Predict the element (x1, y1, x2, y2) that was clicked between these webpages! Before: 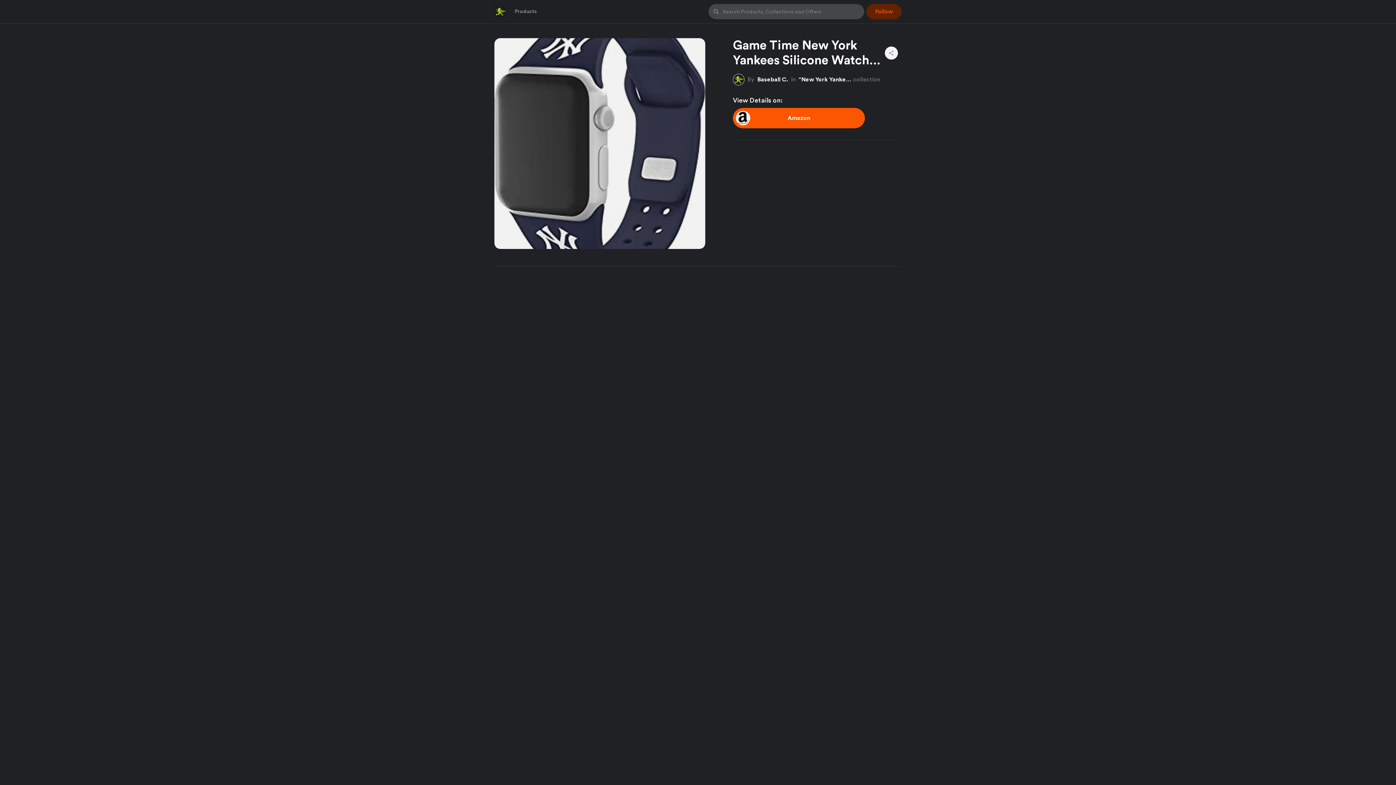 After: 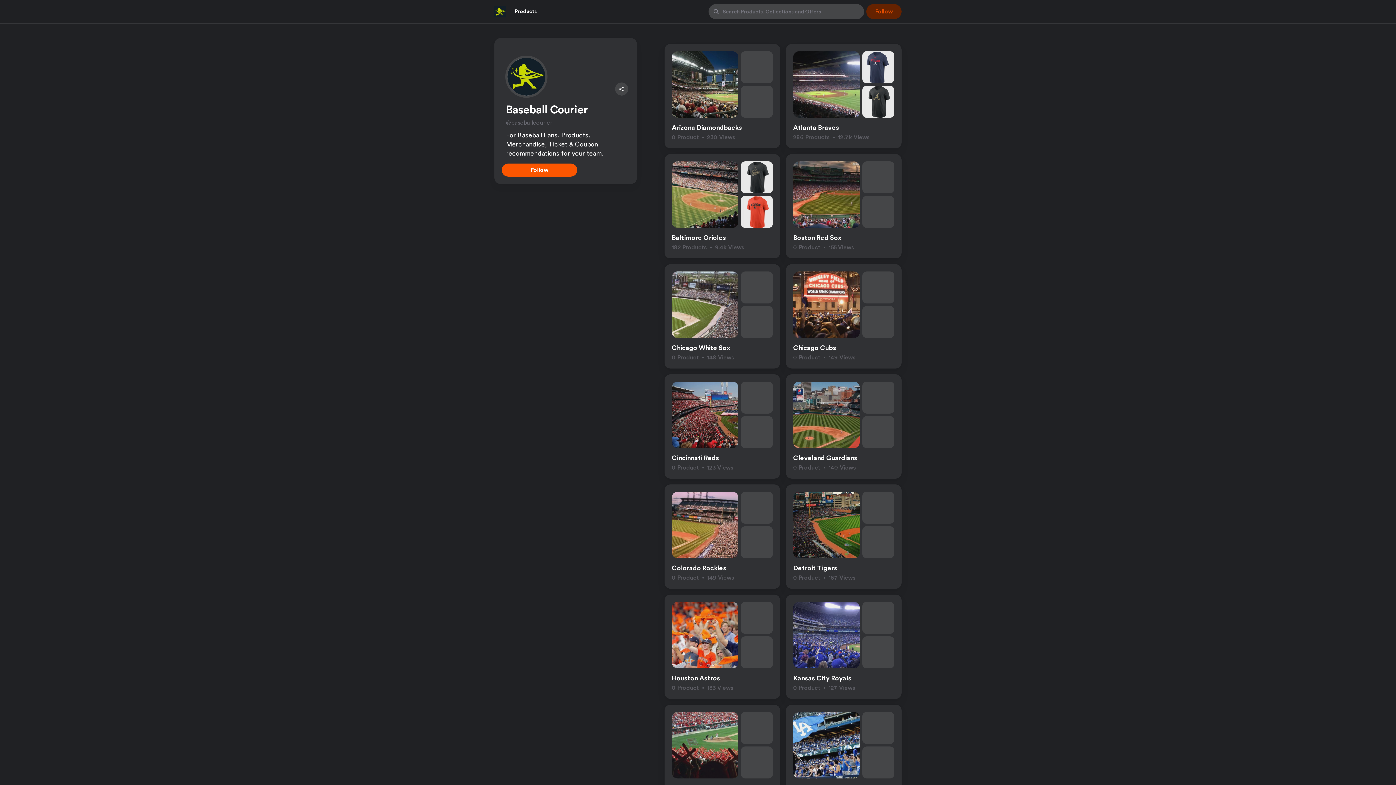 Action: bbox: (514, 4, 537, 19) label: Products